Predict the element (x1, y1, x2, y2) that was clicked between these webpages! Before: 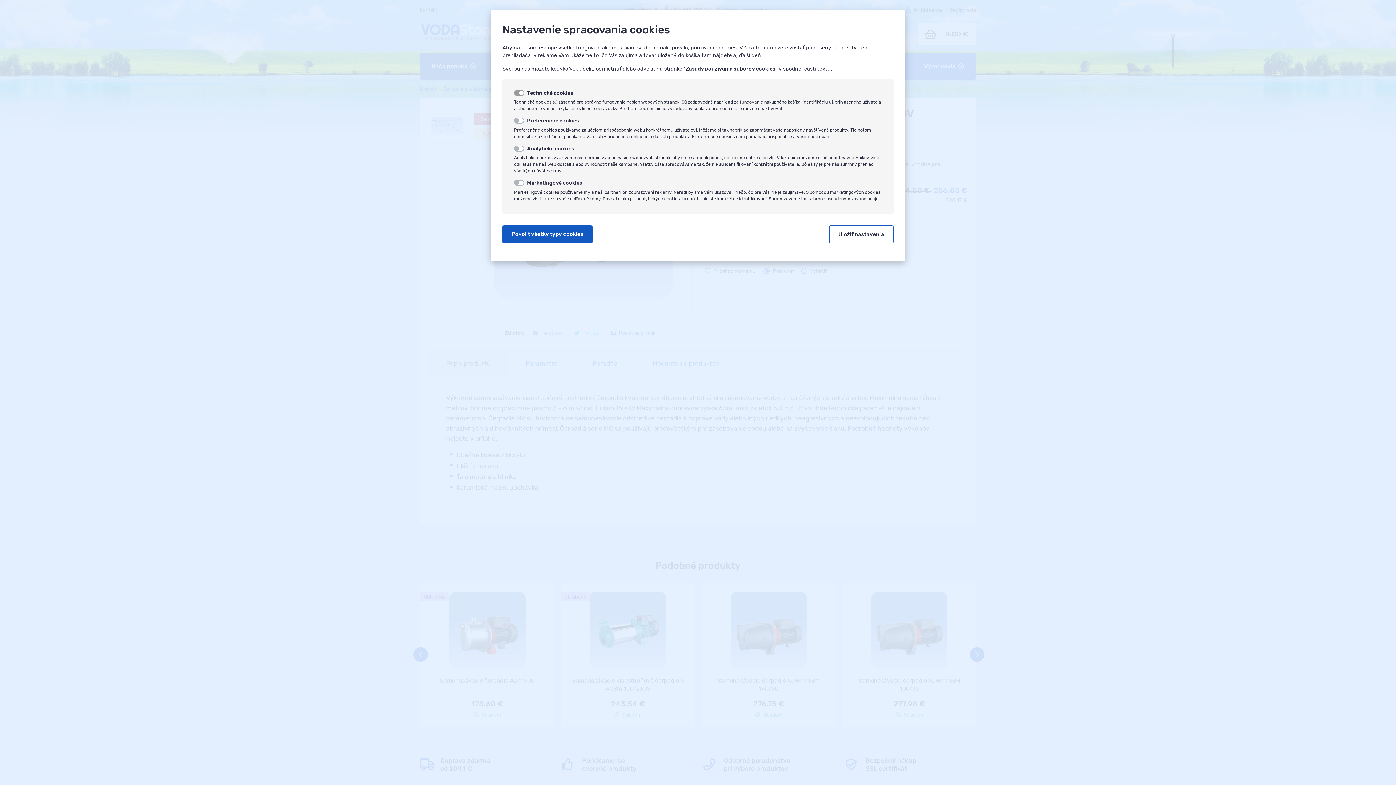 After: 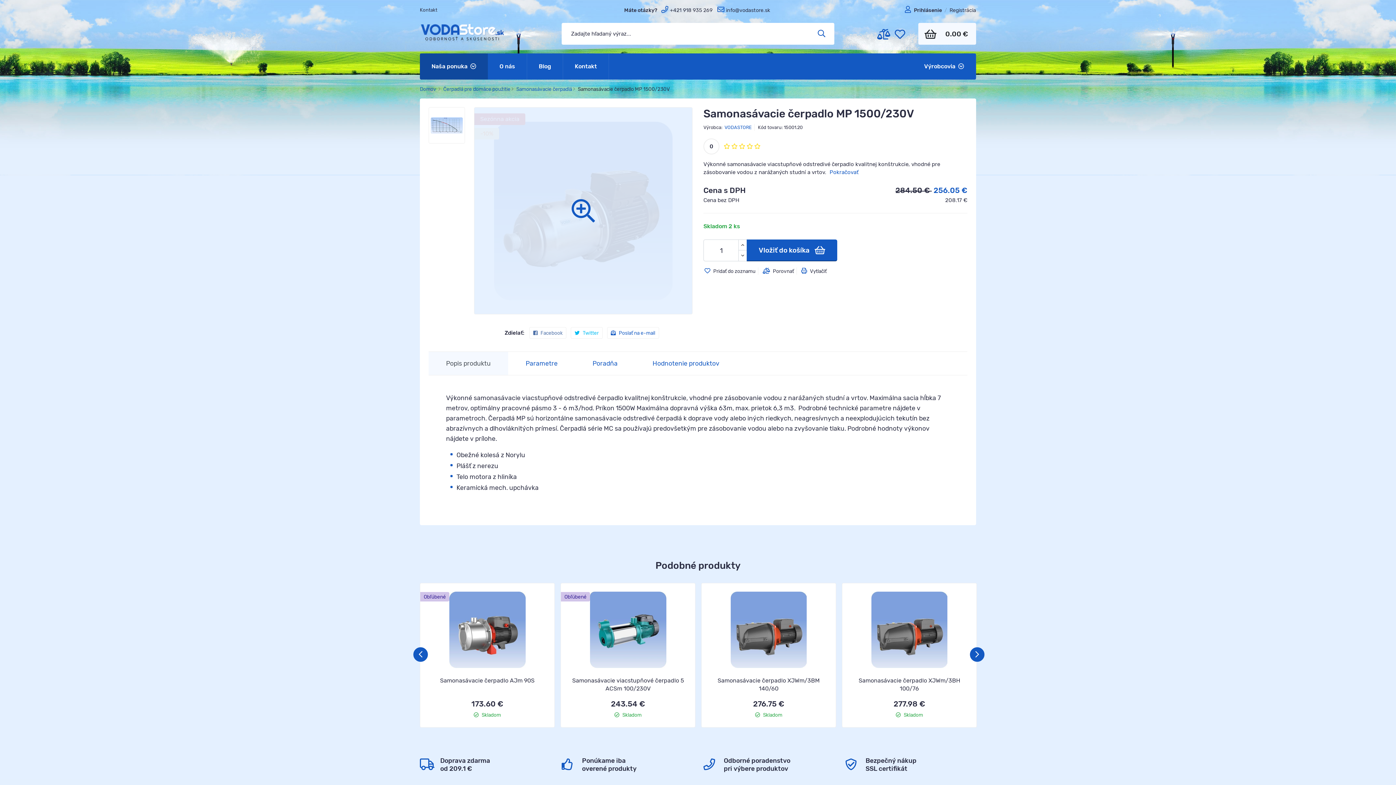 Action: label: Povoliť všetky typy cookies bbox: (502, 225, 592, 243)